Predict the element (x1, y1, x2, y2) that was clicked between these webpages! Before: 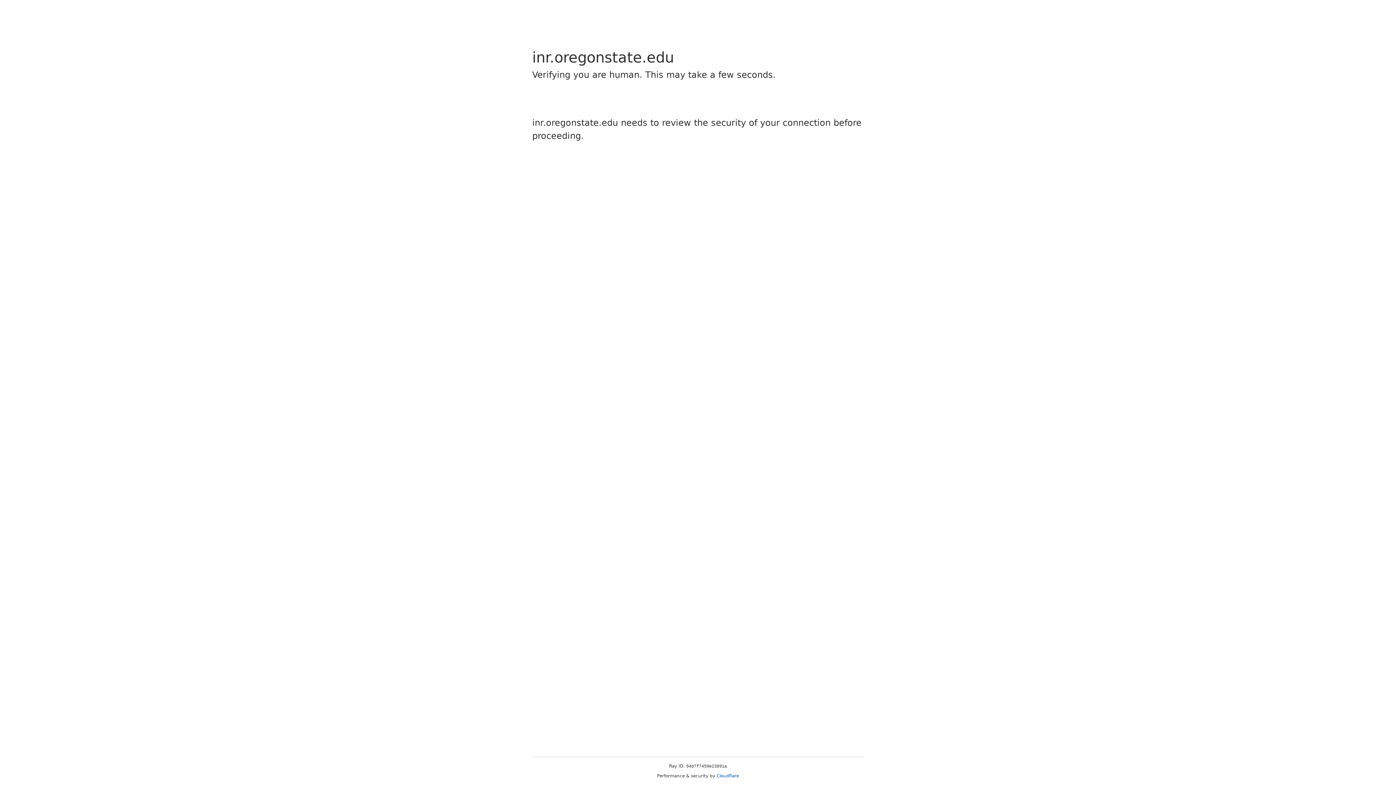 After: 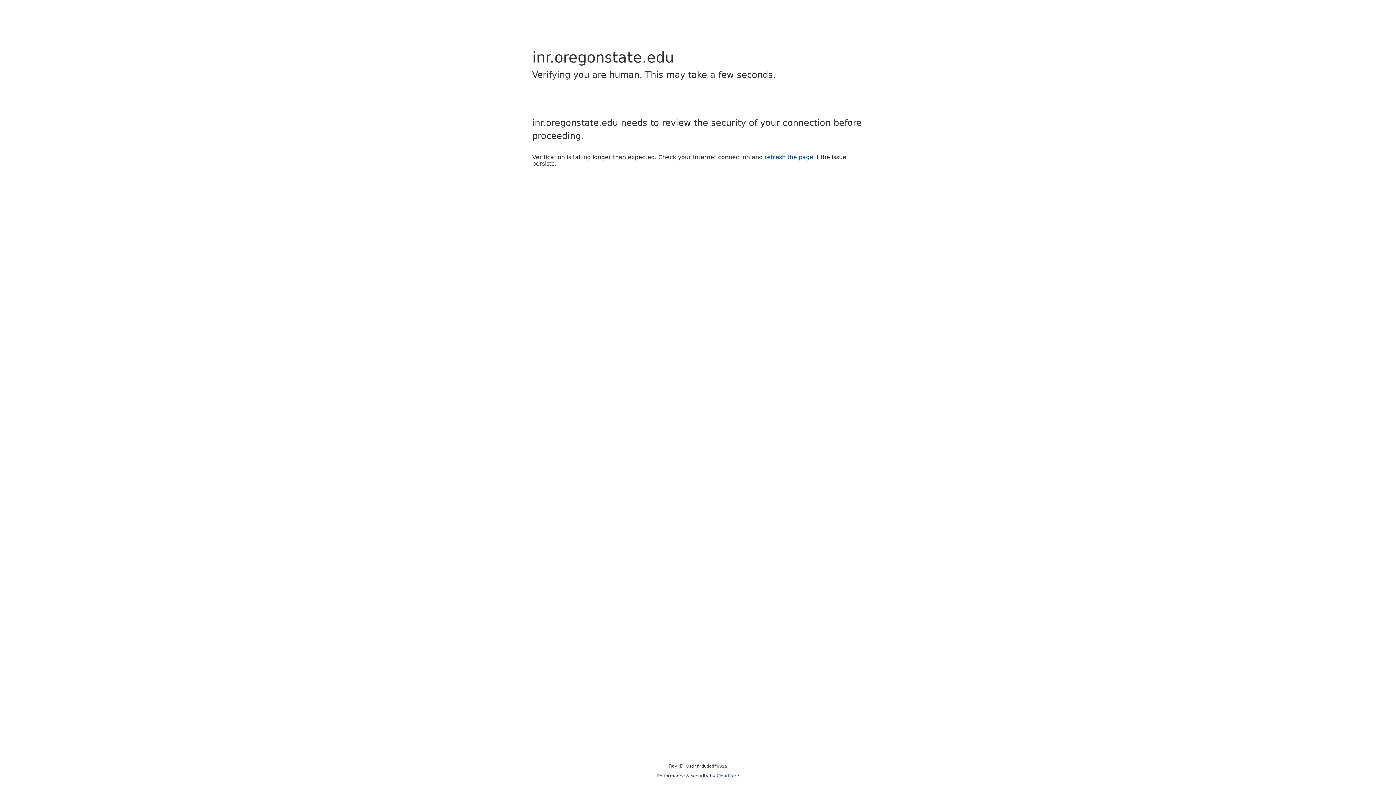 Action: bbox: (716, 773, 739, 778) label: Cloudflare